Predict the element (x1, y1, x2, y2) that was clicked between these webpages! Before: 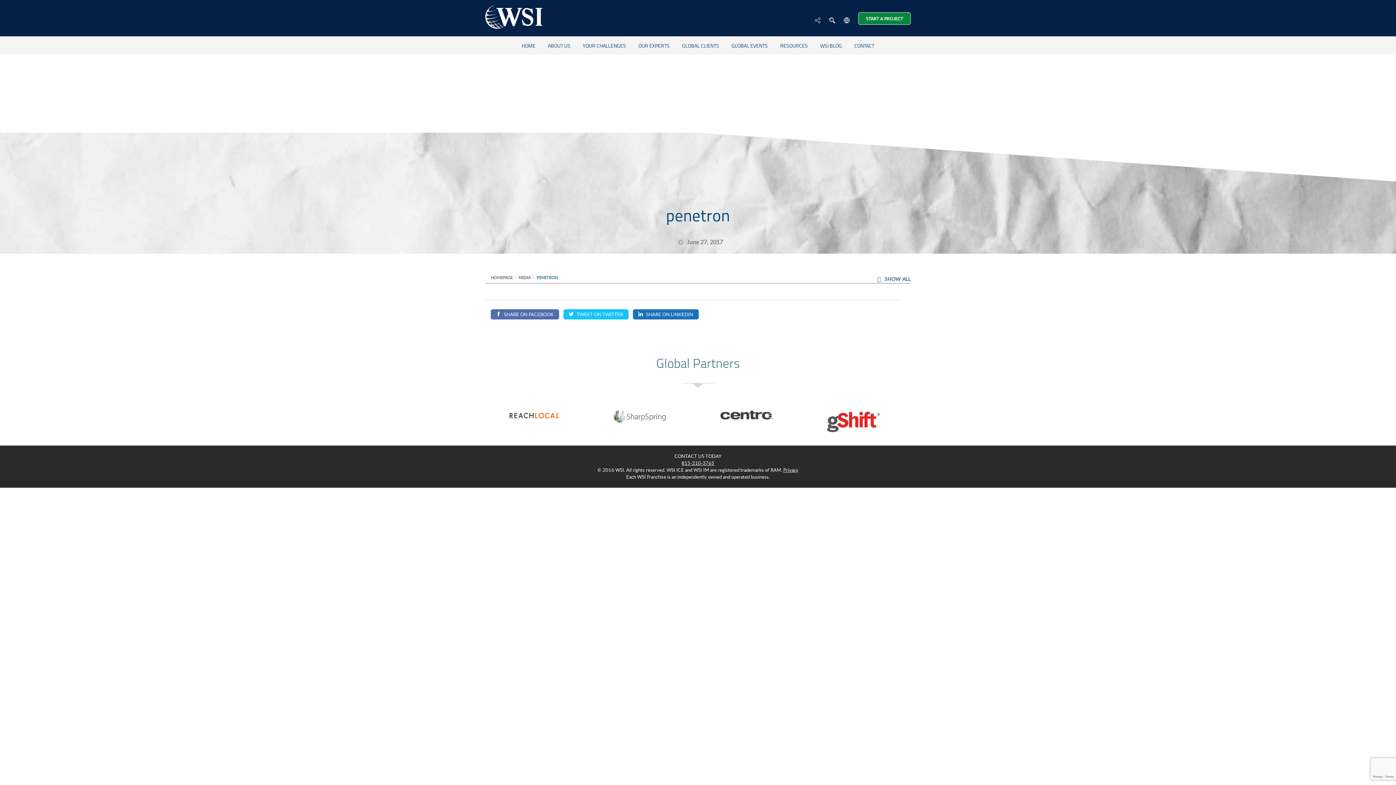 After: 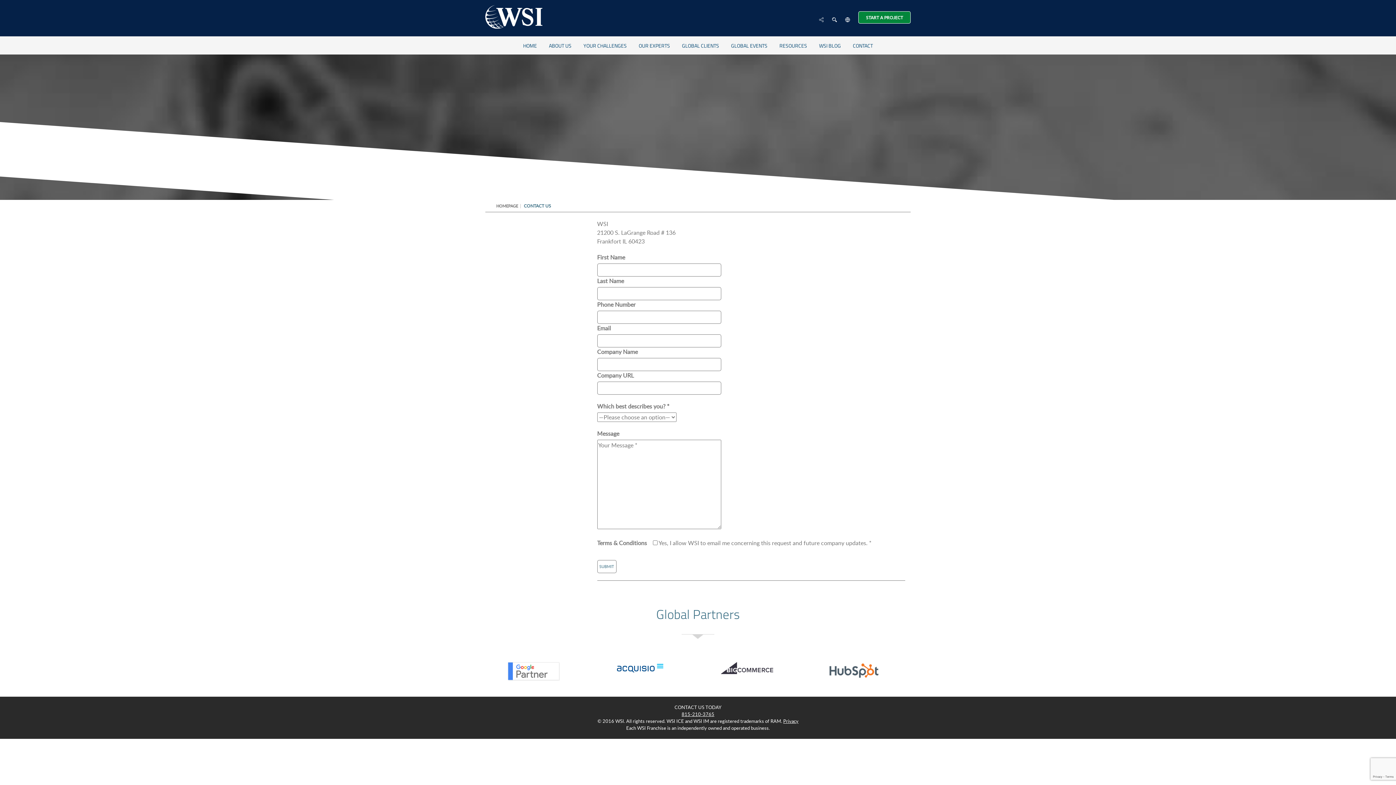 Action: label: CONTACT bbox: (849, 38, 880, 53)